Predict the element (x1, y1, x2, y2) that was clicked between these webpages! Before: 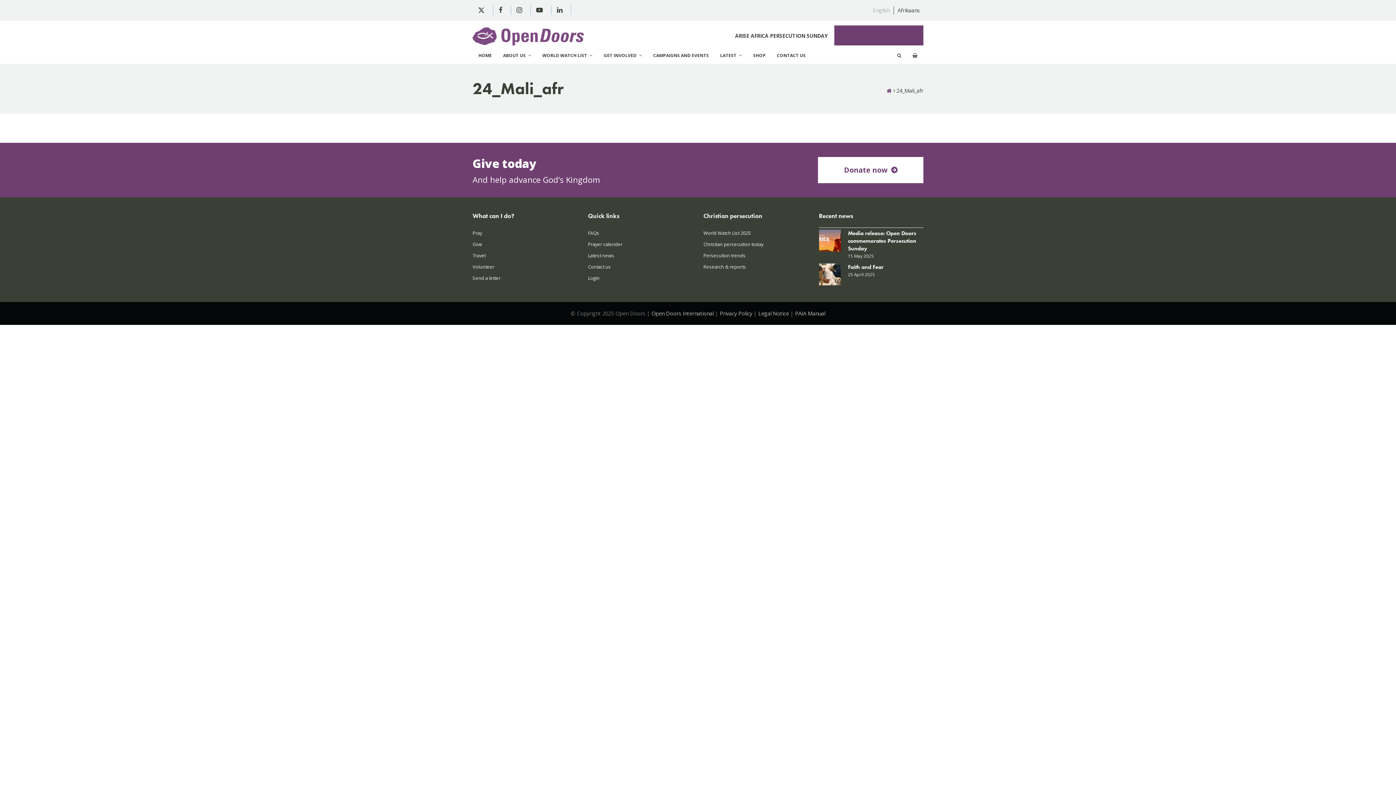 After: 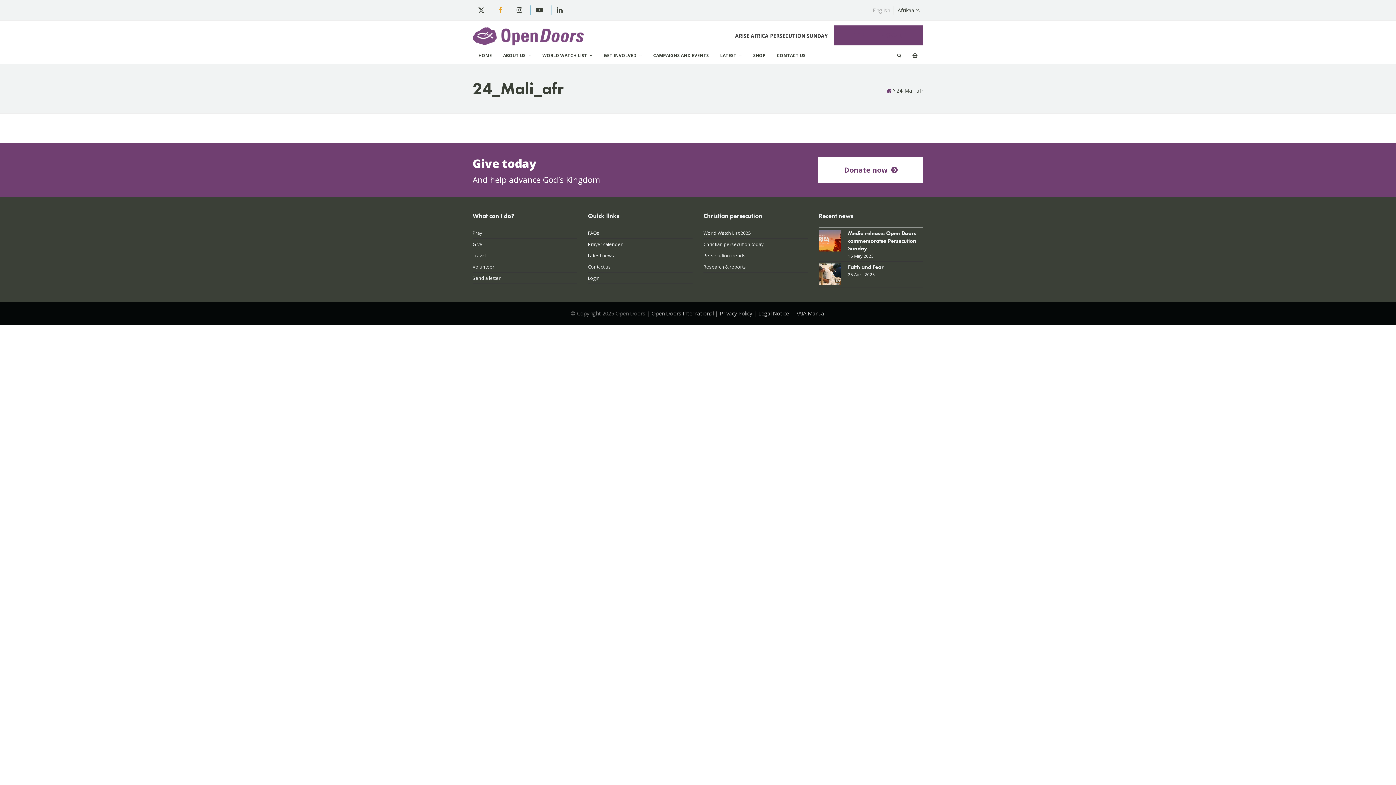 Action: bbox: (493, 5, 511, 14) label: Facebook